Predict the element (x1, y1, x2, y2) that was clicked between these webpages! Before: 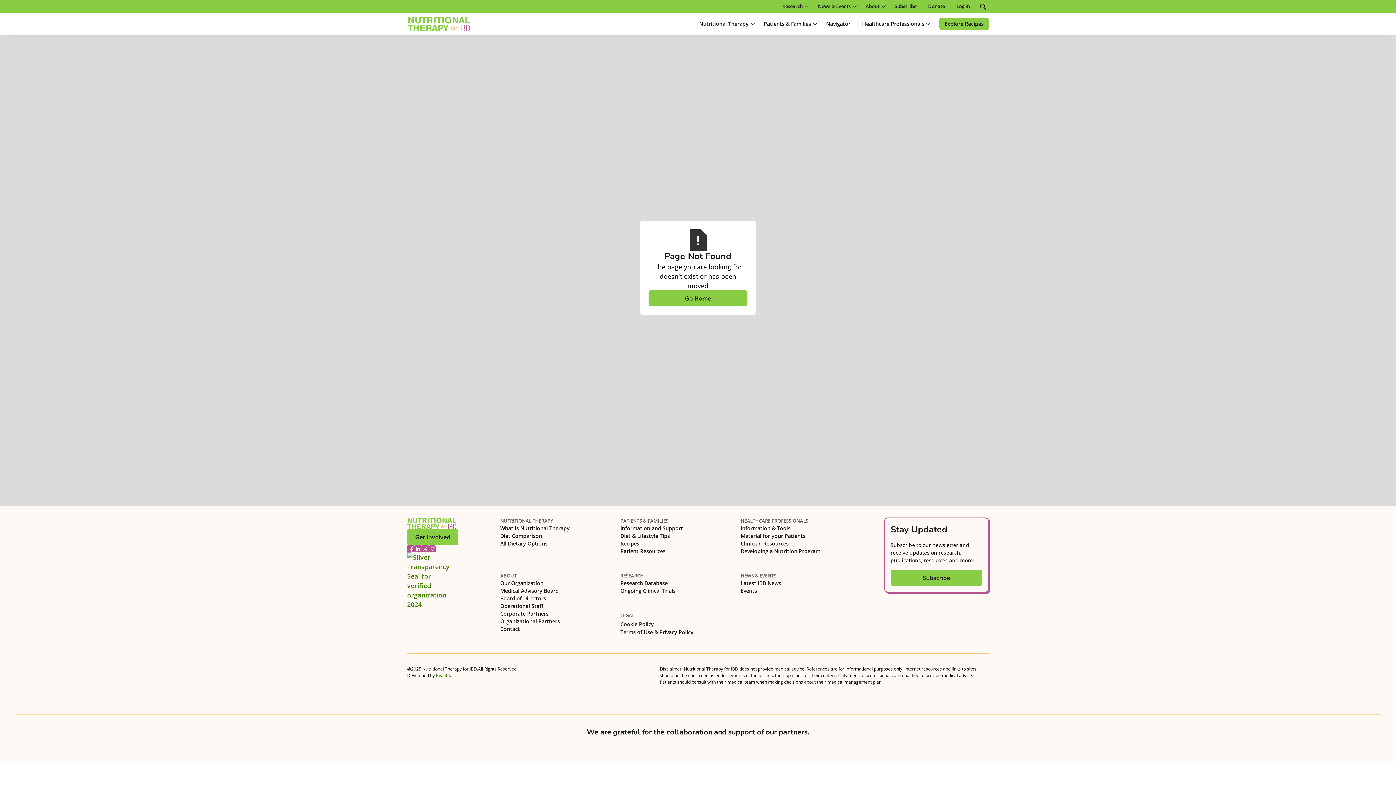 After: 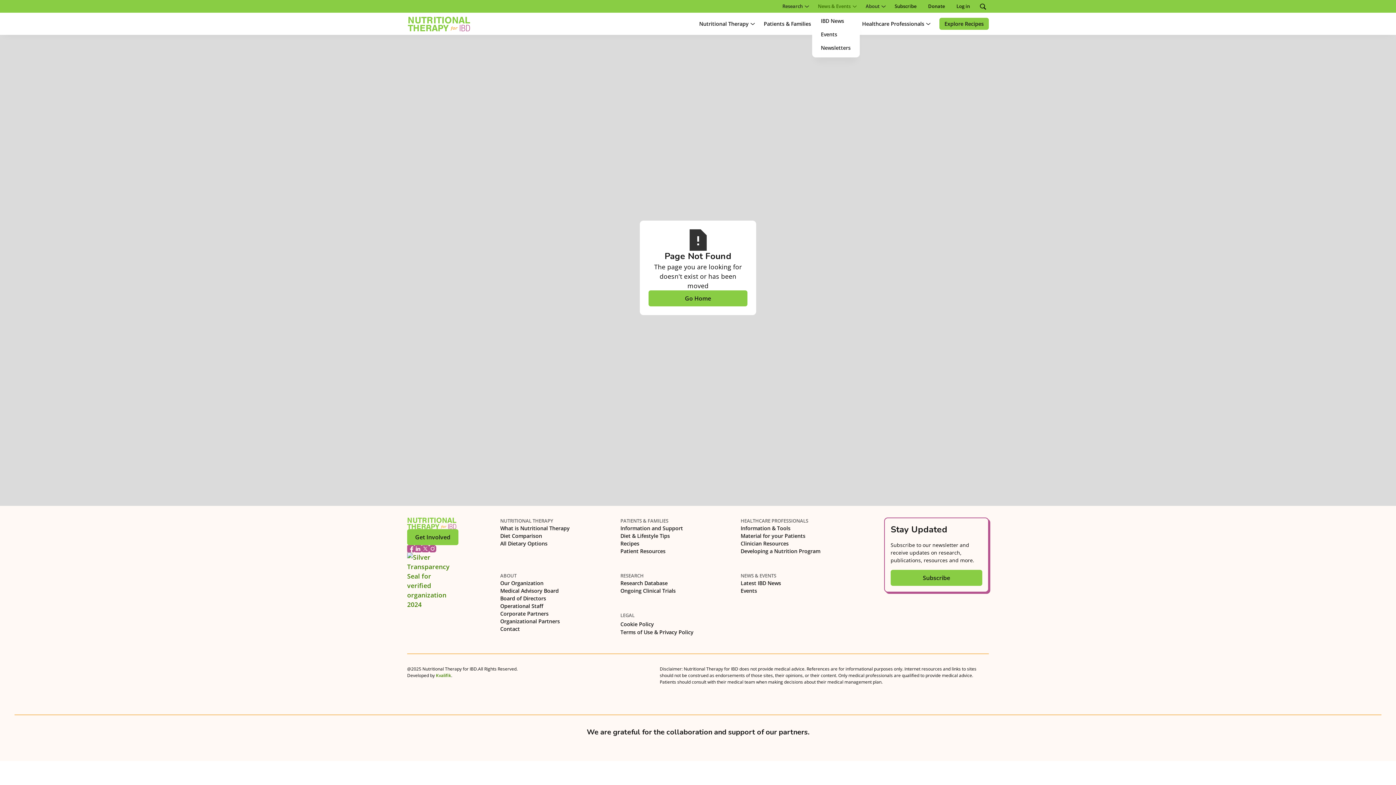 Action: label: News & Events bbox: (812, 0, 860, 12)